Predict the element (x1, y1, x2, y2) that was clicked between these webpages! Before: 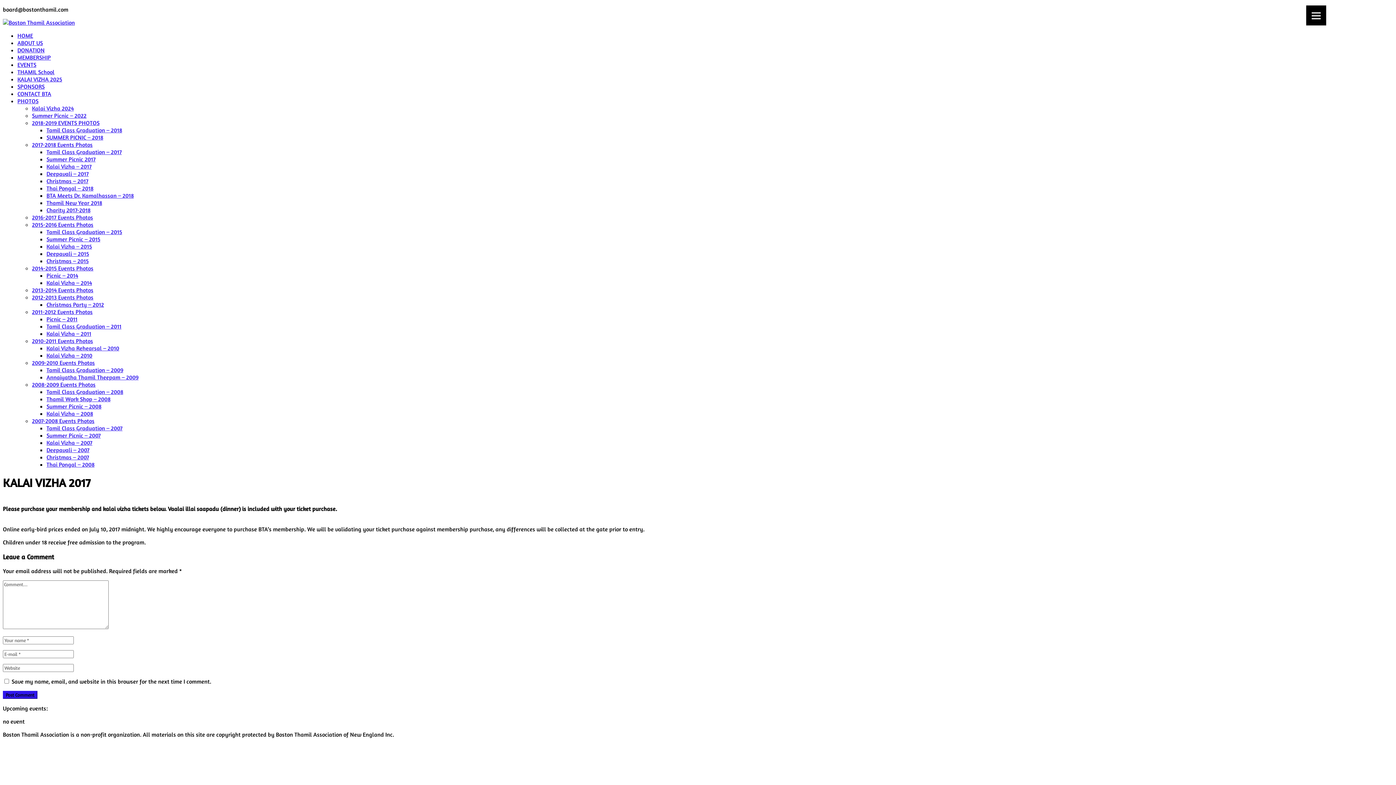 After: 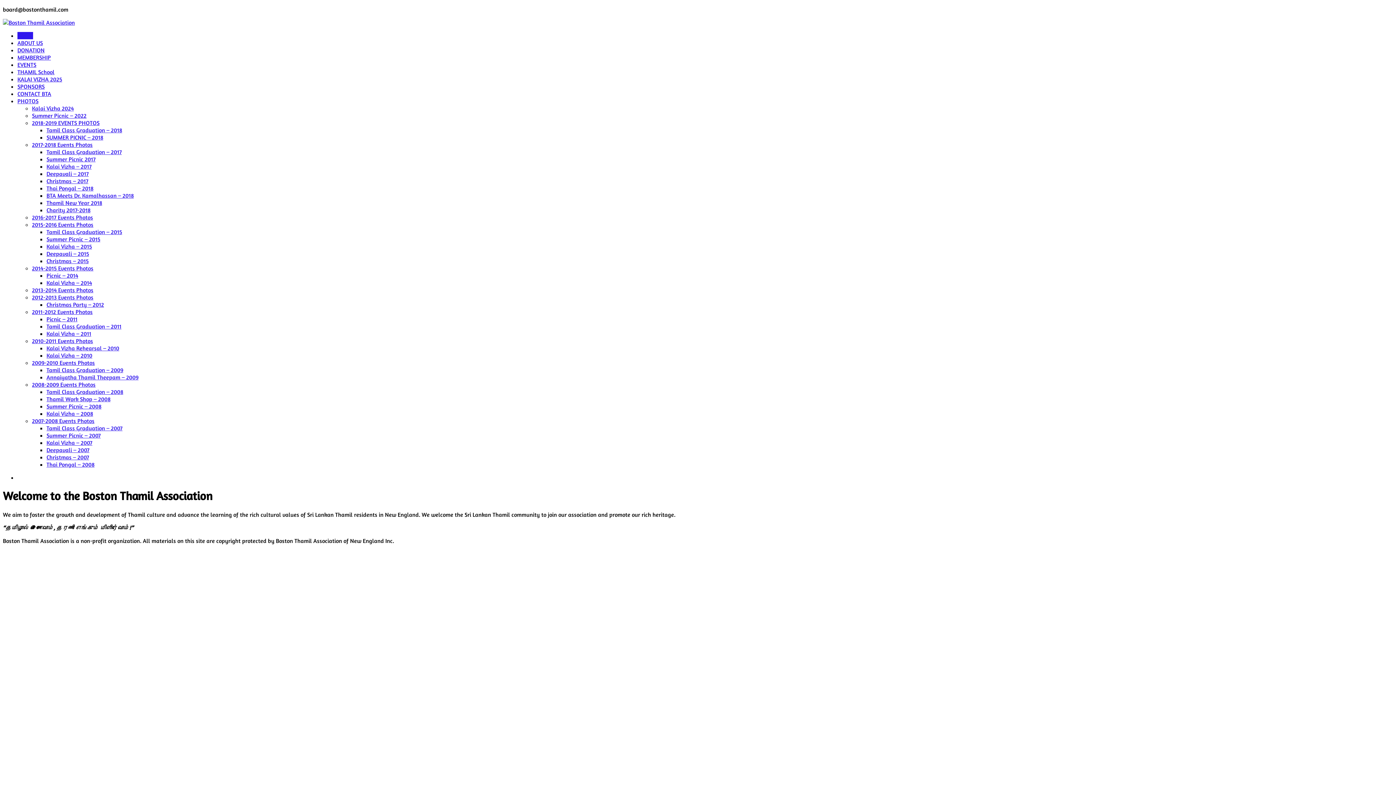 Action: bbox: (17, 32, 33, 39) label: HOME